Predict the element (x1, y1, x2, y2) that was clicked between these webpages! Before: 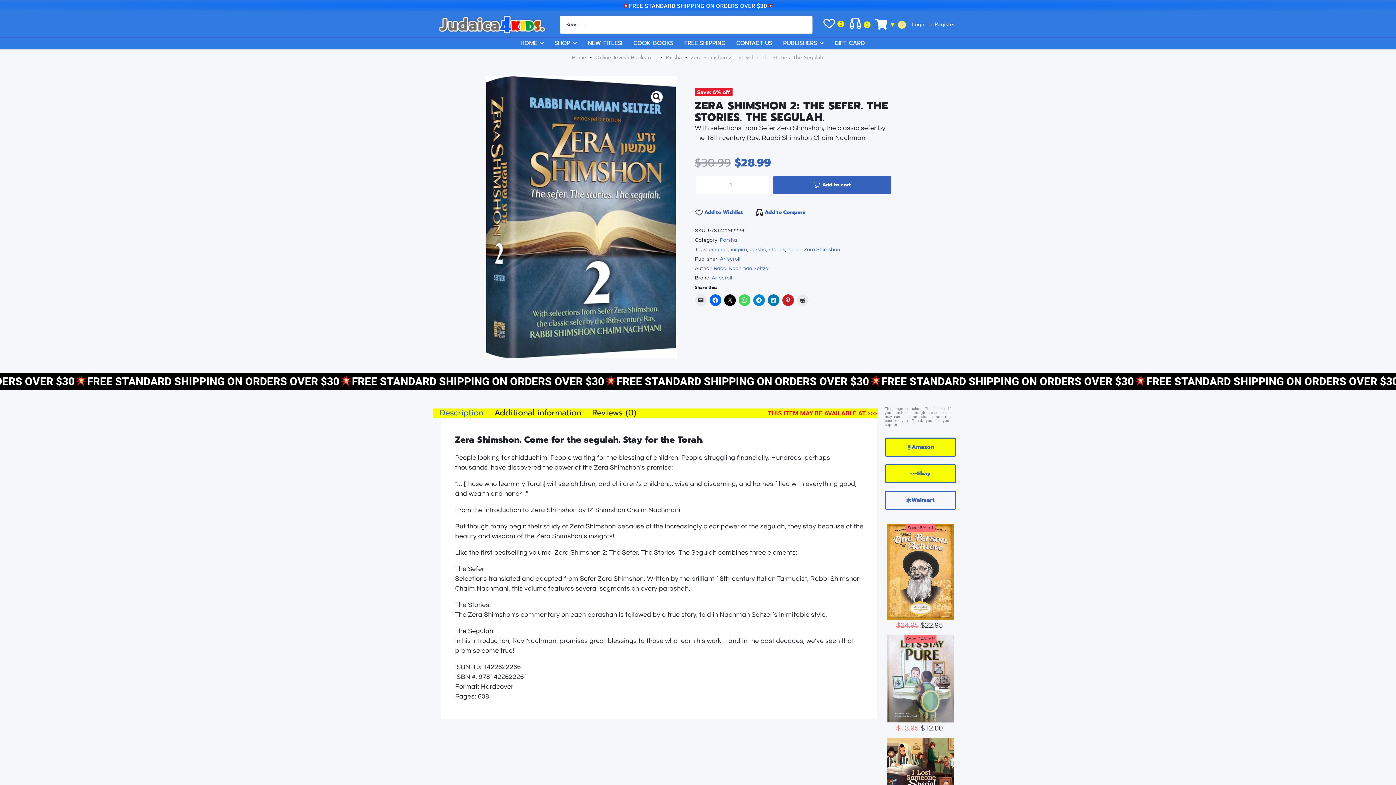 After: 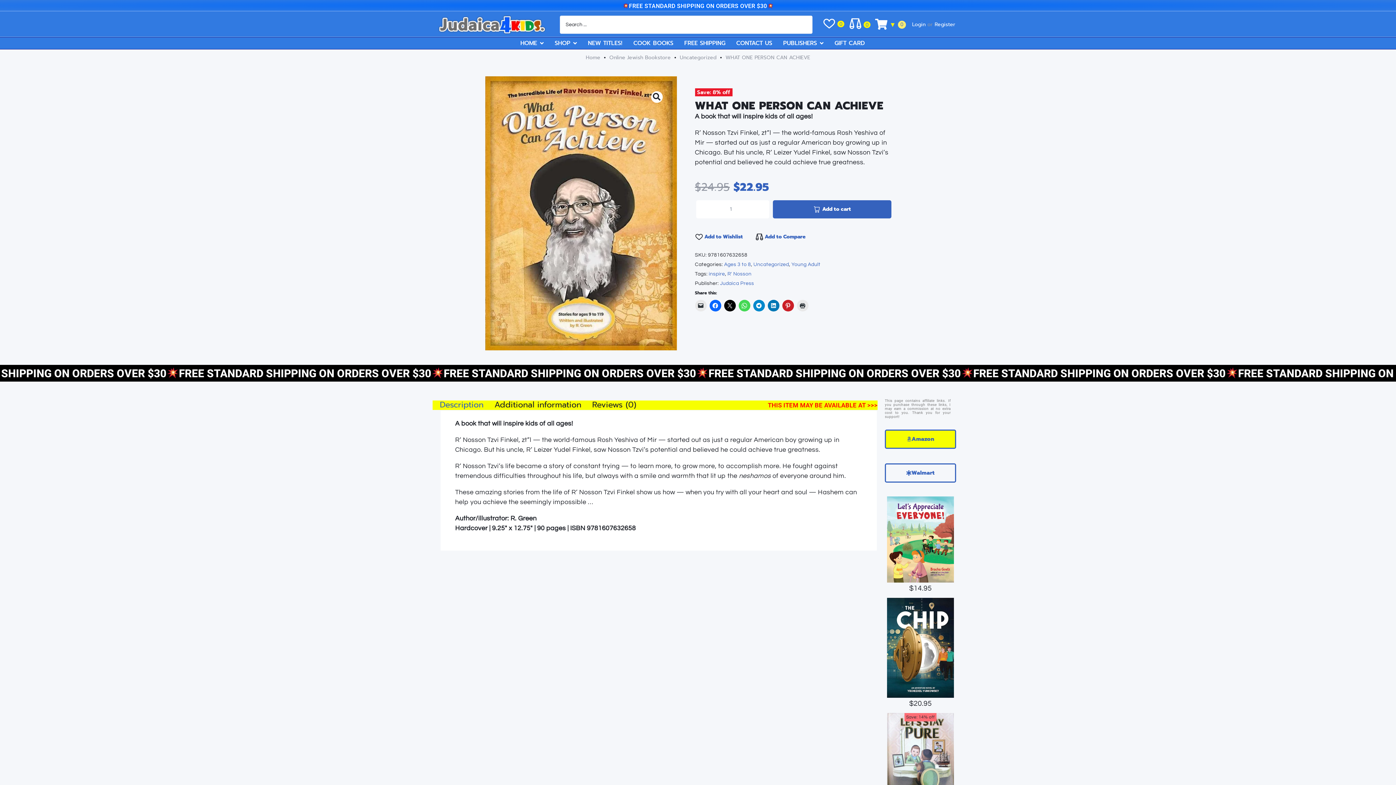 Action: bbox: (887, 568, 954, 575)